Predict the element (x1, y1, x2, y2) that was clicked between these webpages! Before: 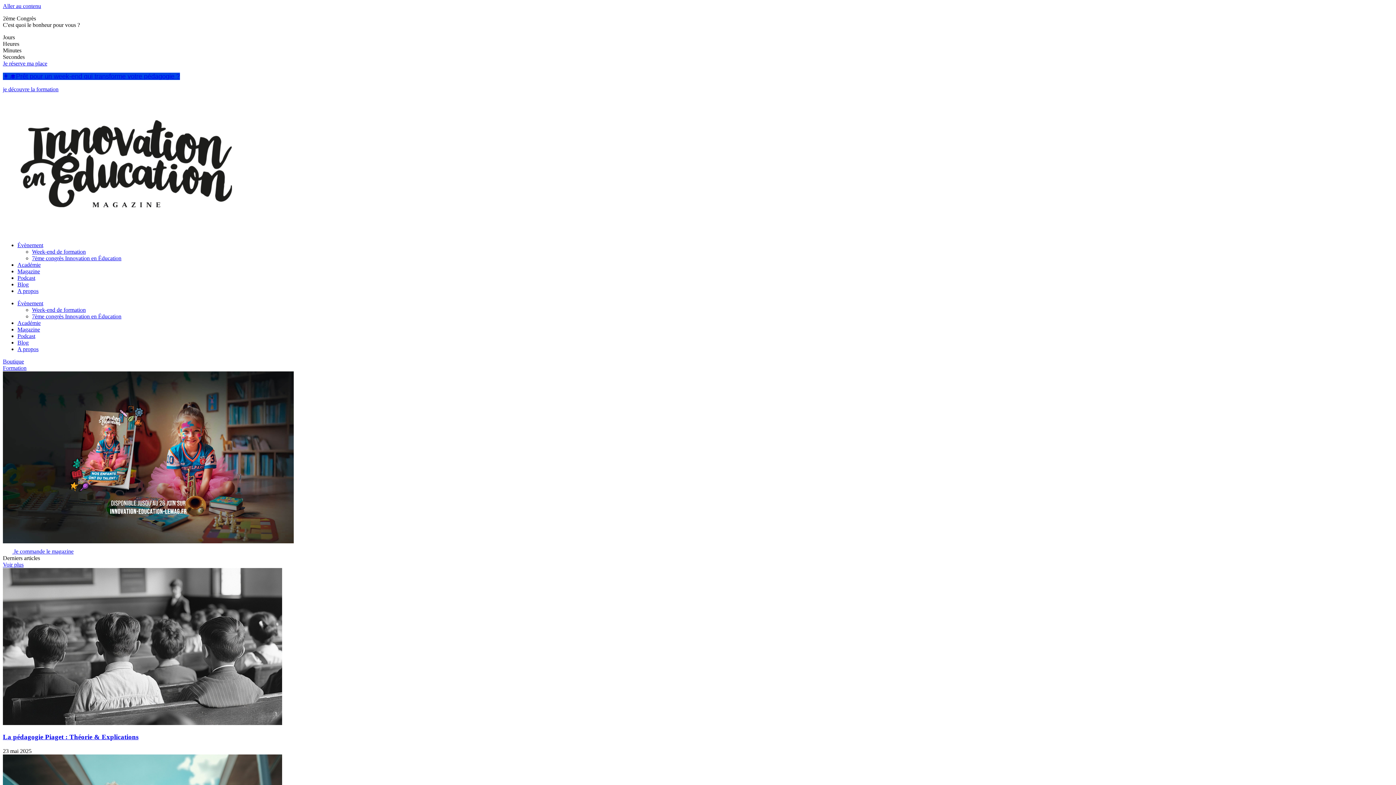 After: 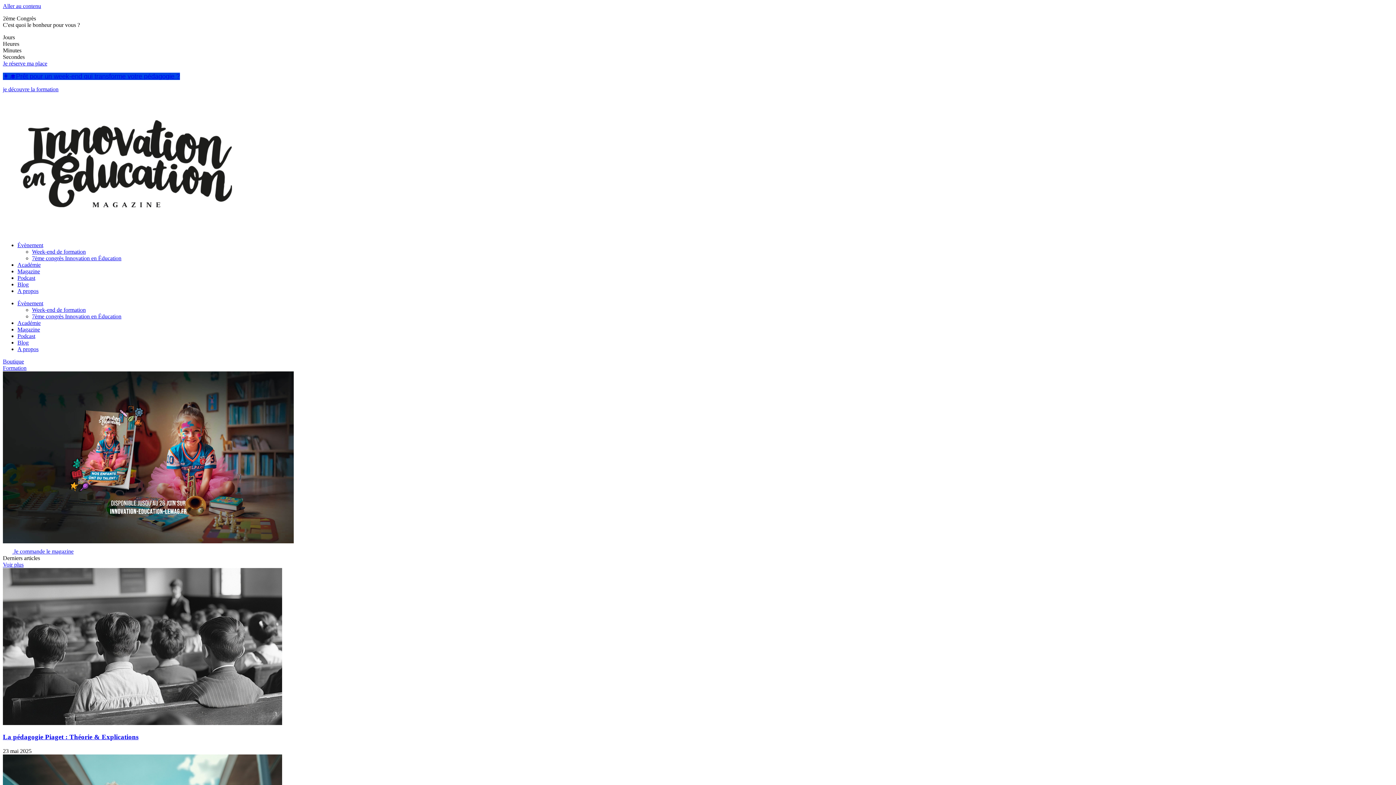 Action: bbox: (32, 255, 121, 261) label: 7ème congrès Innovation en Éducation